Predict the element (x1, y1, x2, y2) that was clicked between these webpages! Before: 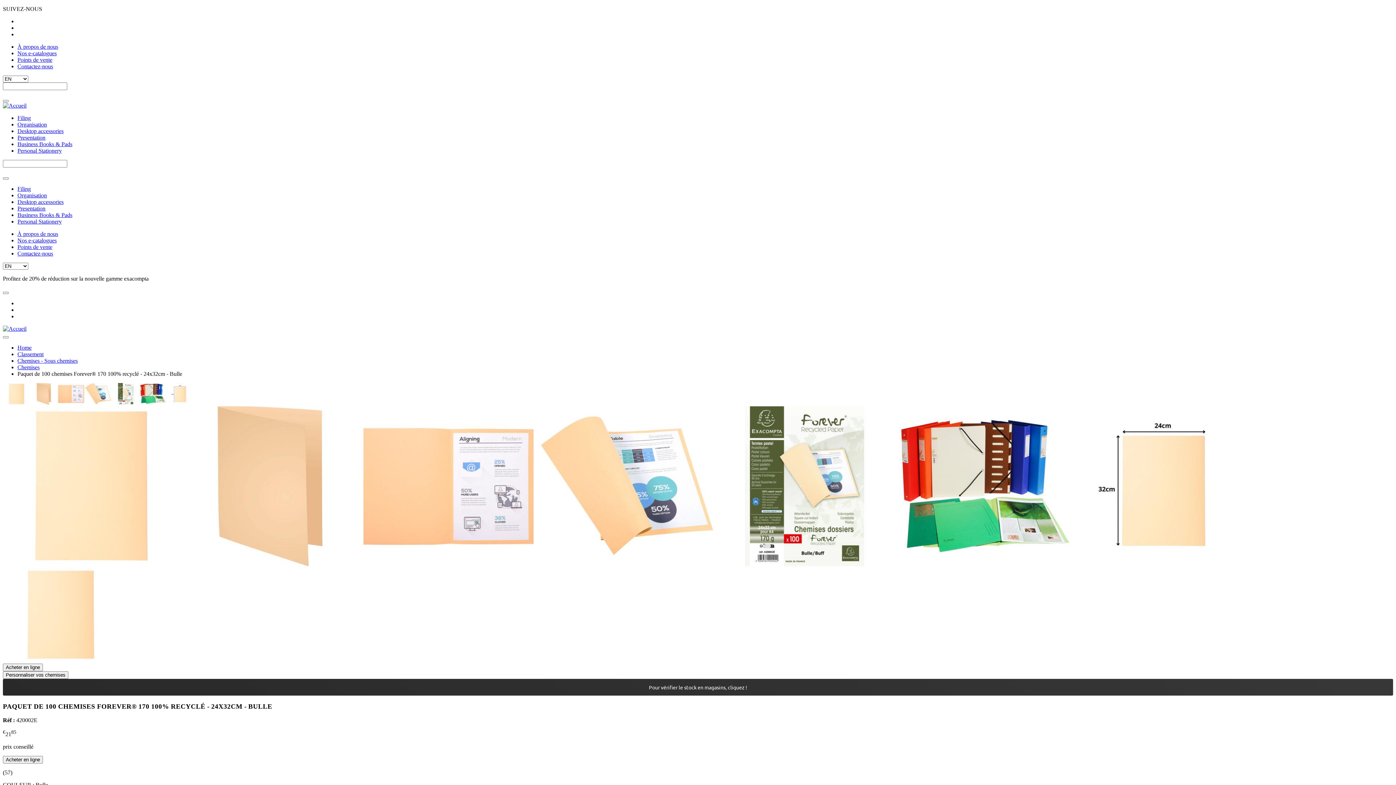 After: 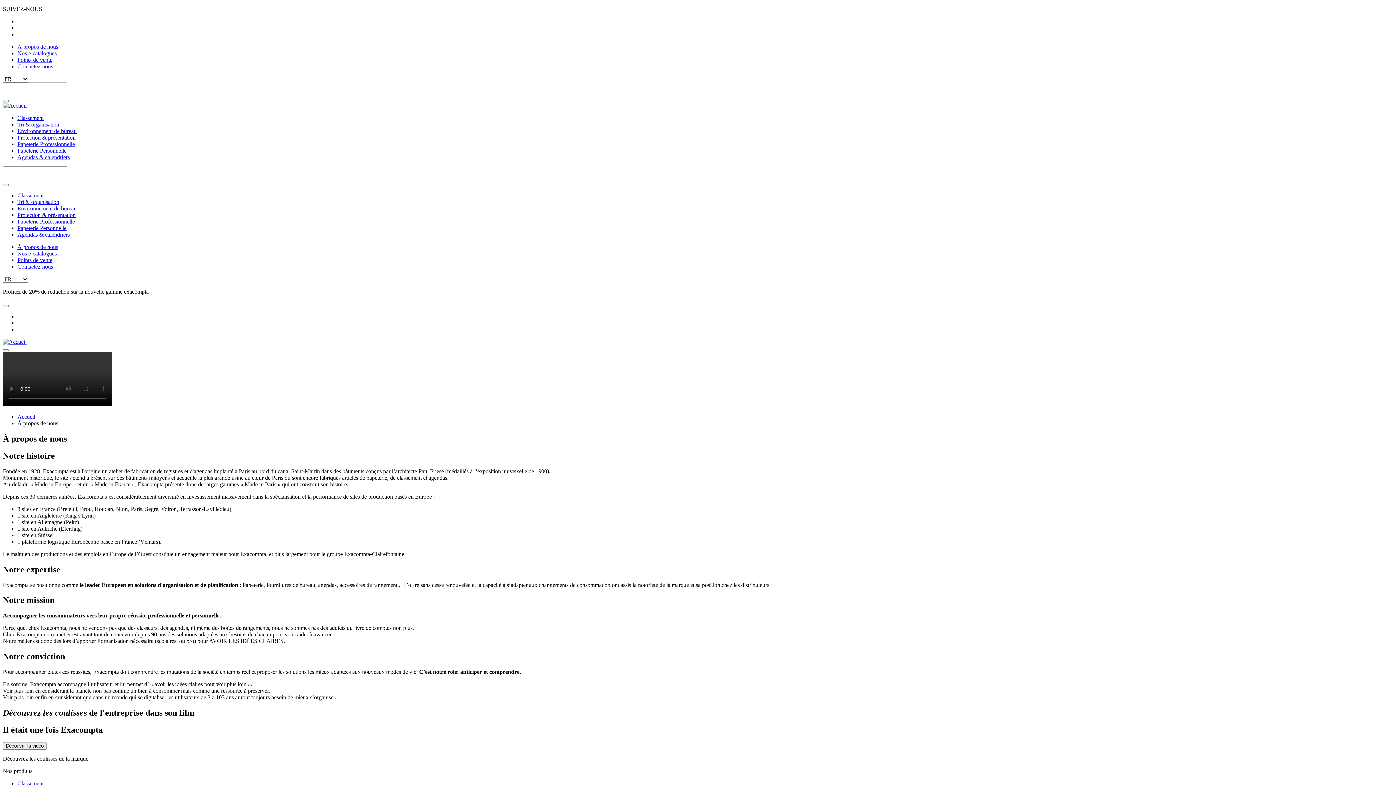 Action: bbox: (17, 230, 58, 237) label: À propos de nous